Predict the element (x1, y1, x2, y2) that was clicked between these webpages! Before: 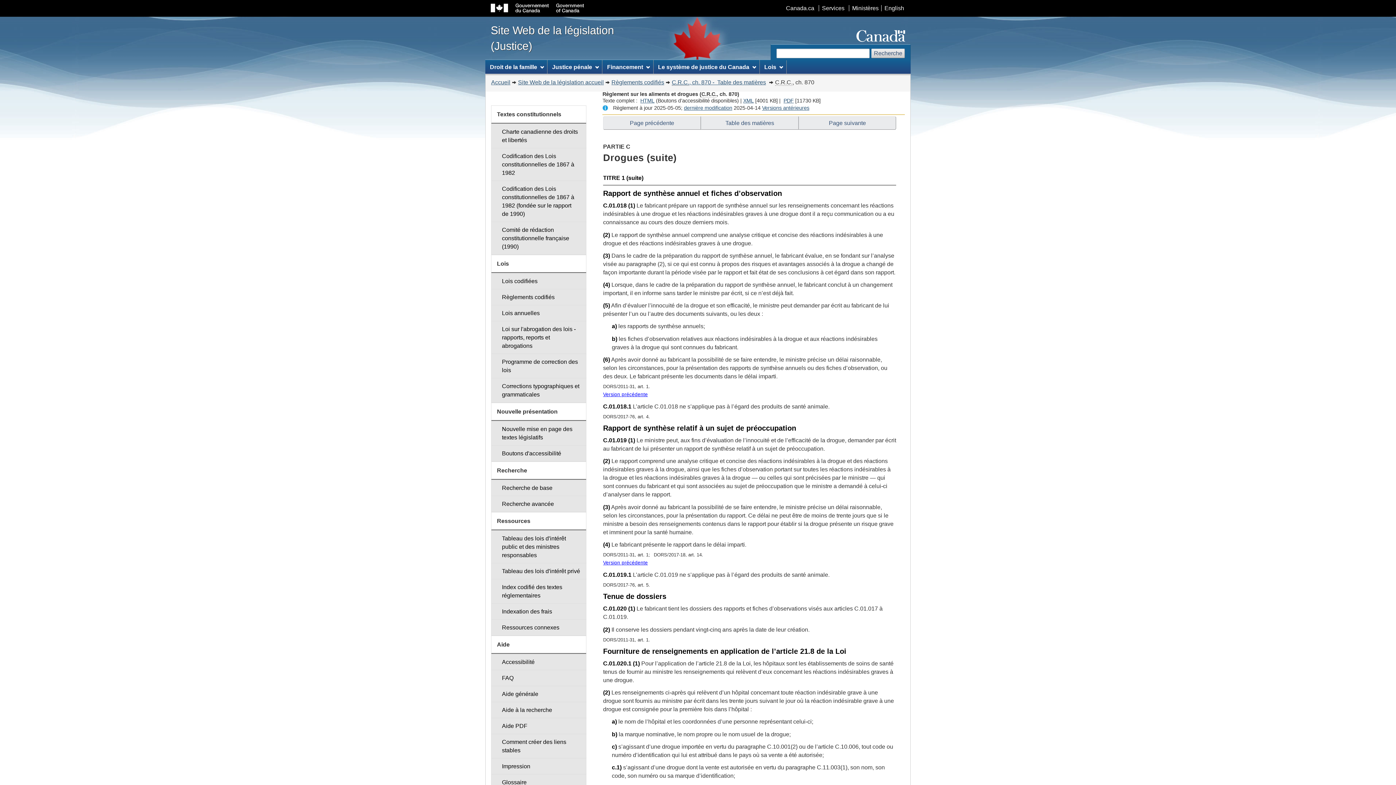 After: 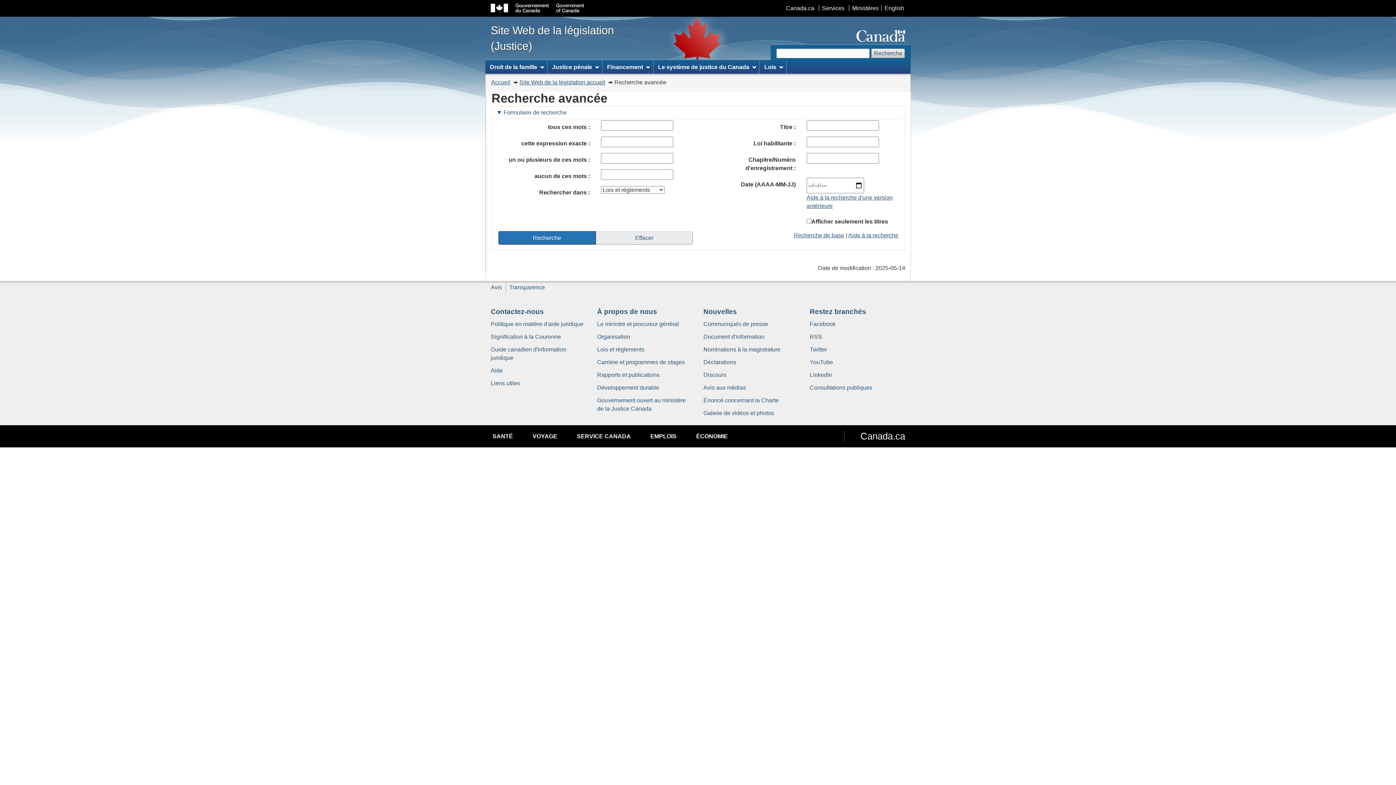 Action: label: Recherche avancée bbox: (491, 496, 586, 512)